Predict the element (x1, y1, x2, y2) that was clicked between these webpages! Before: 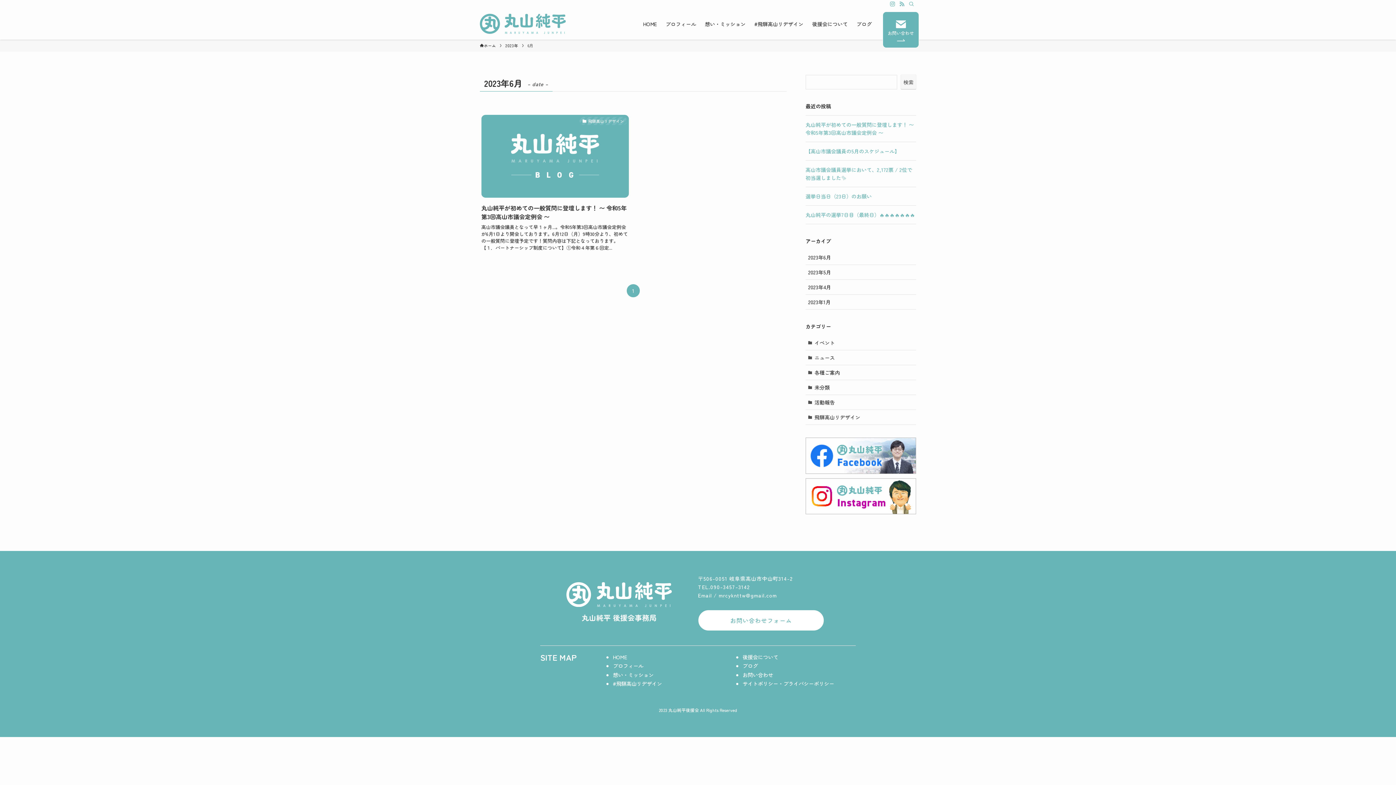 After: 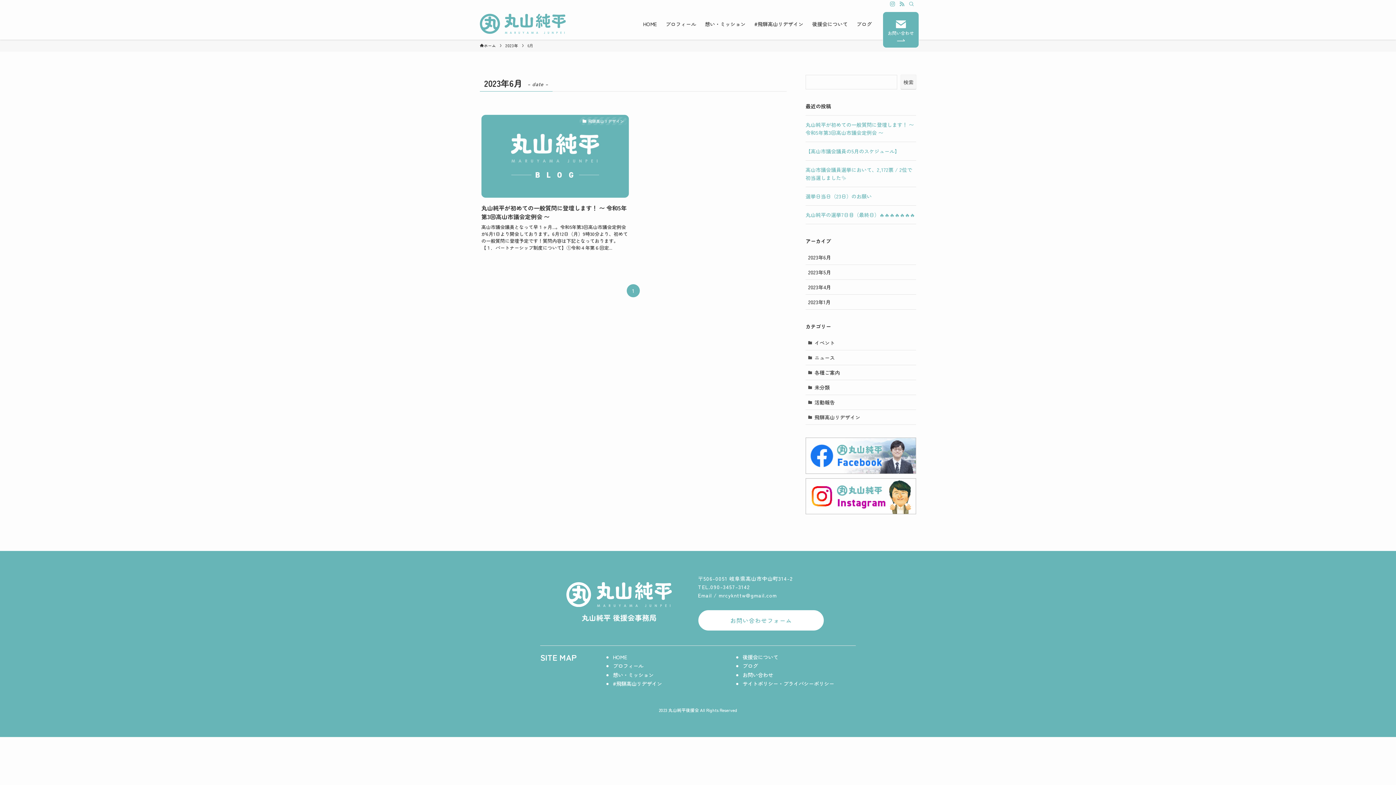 Action: bbox: (897, 0, 906, 8) label: rss